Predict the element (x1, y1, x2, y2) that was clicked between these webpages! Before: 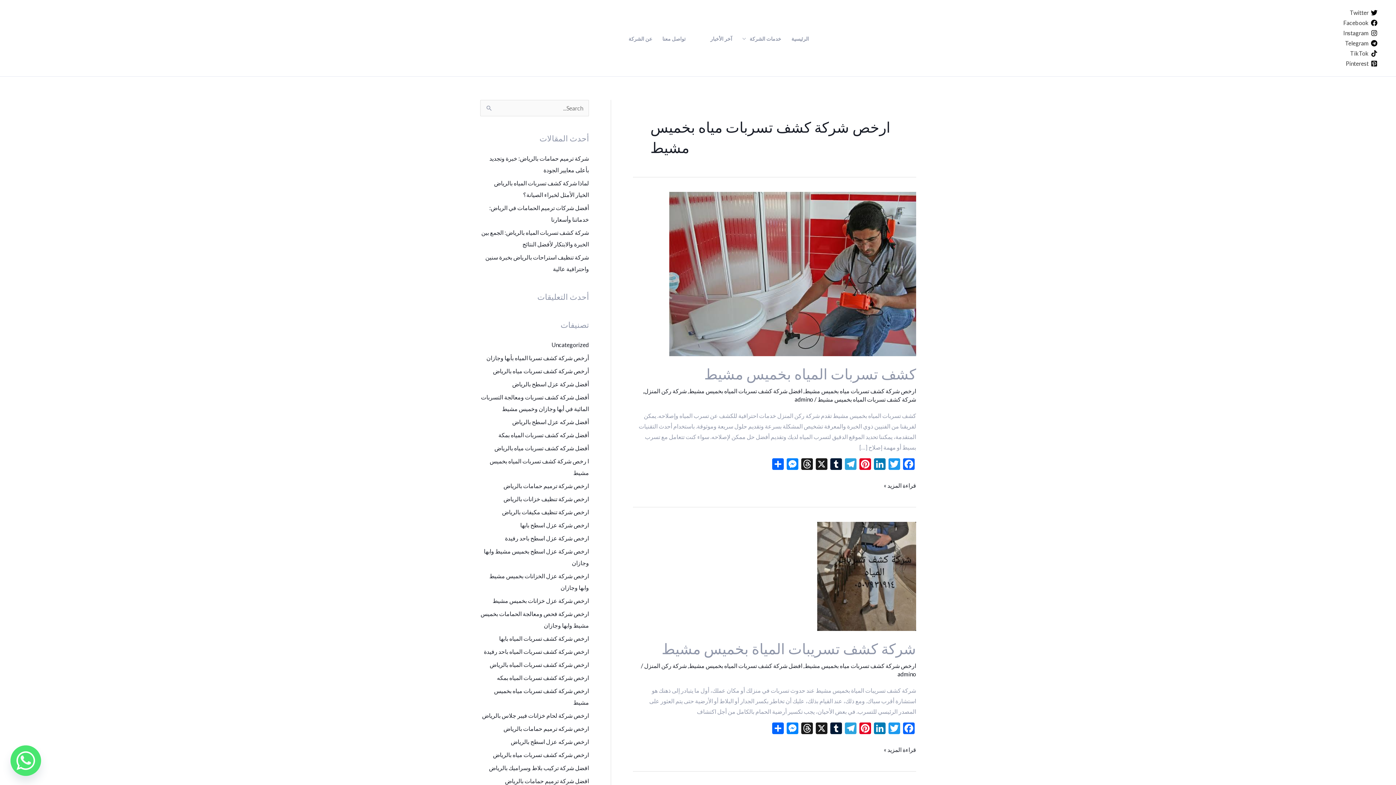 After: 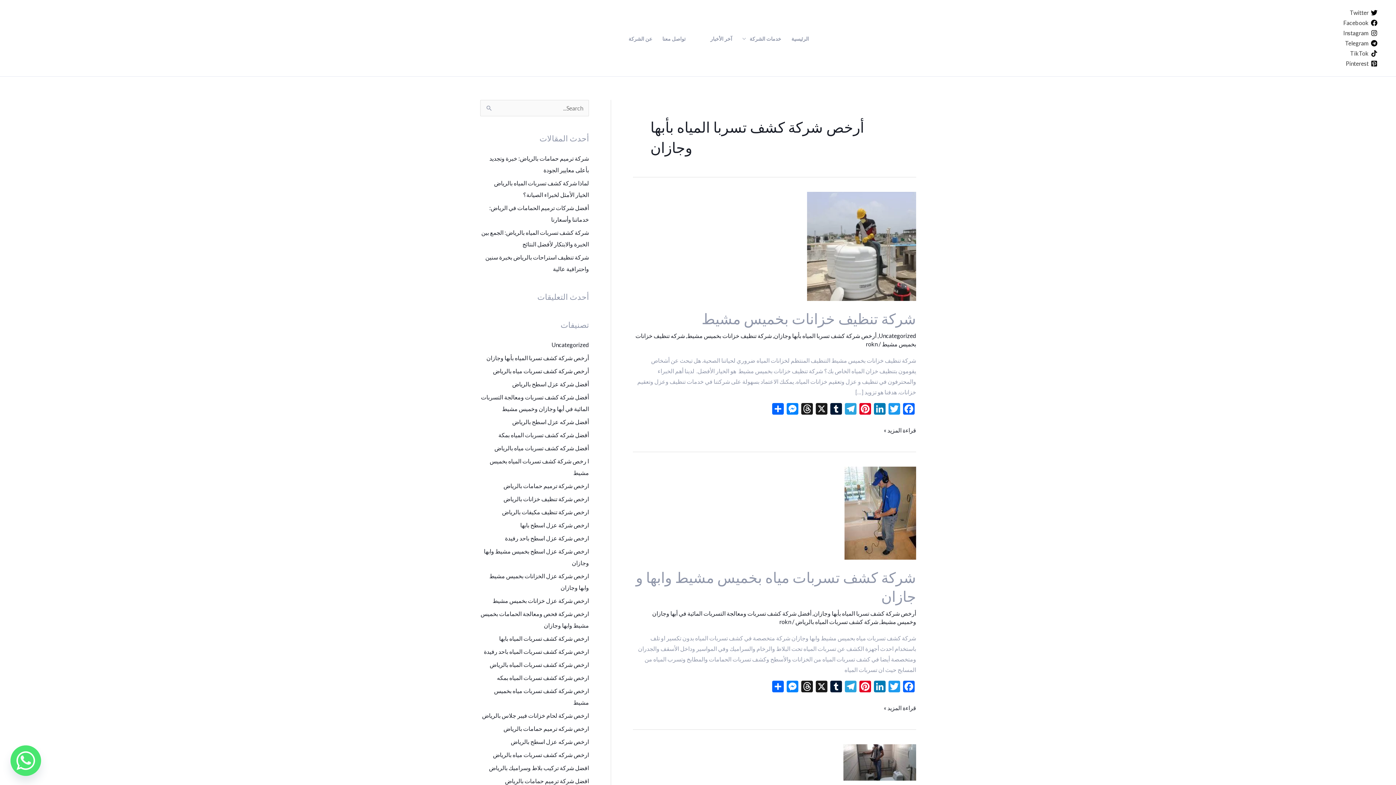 Action: bbox: (486, 354, 589, 361) label: أرخص شركة كشف تسربا المياه بأبها وجازان